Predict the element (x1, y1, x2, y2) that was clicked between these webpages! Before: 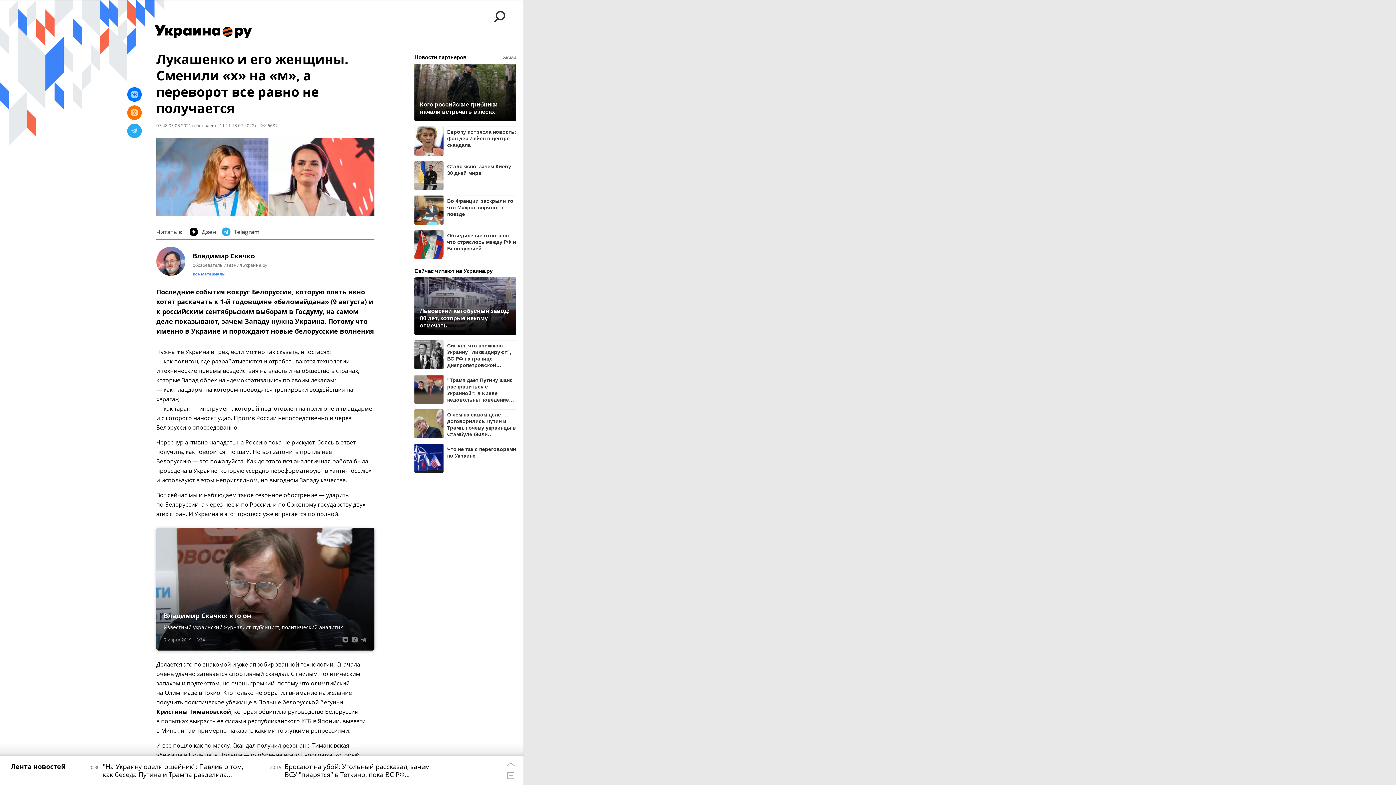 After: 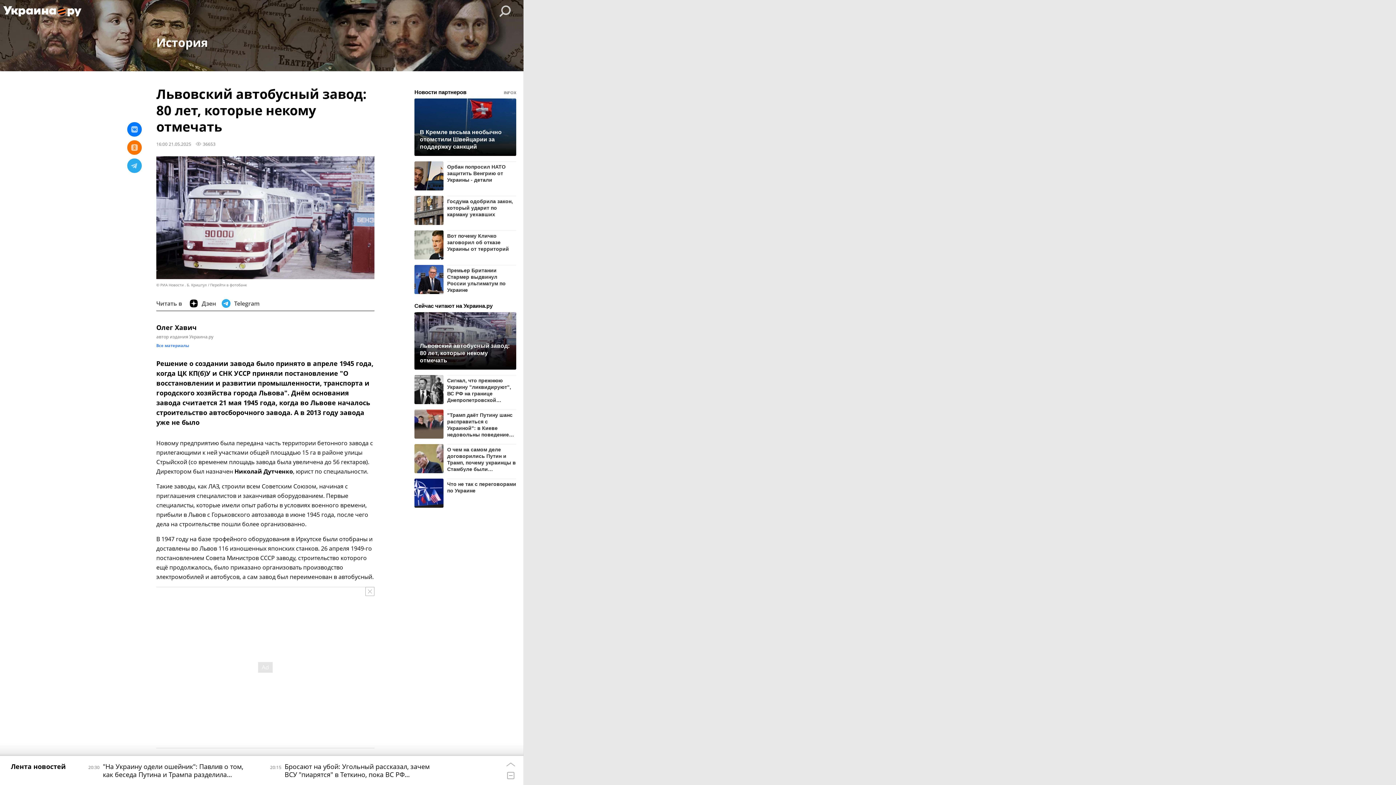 Action: bbox: (414, 277, 516, 334)